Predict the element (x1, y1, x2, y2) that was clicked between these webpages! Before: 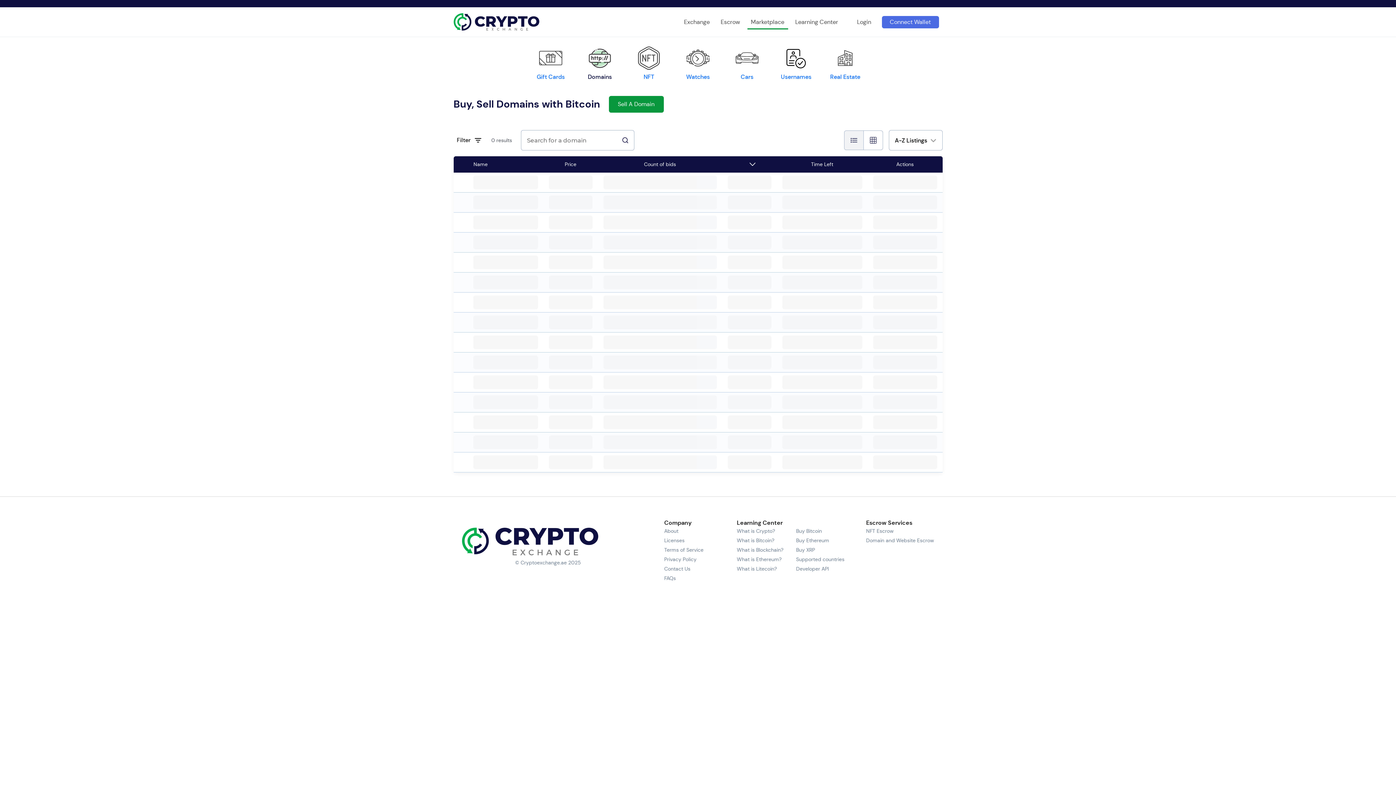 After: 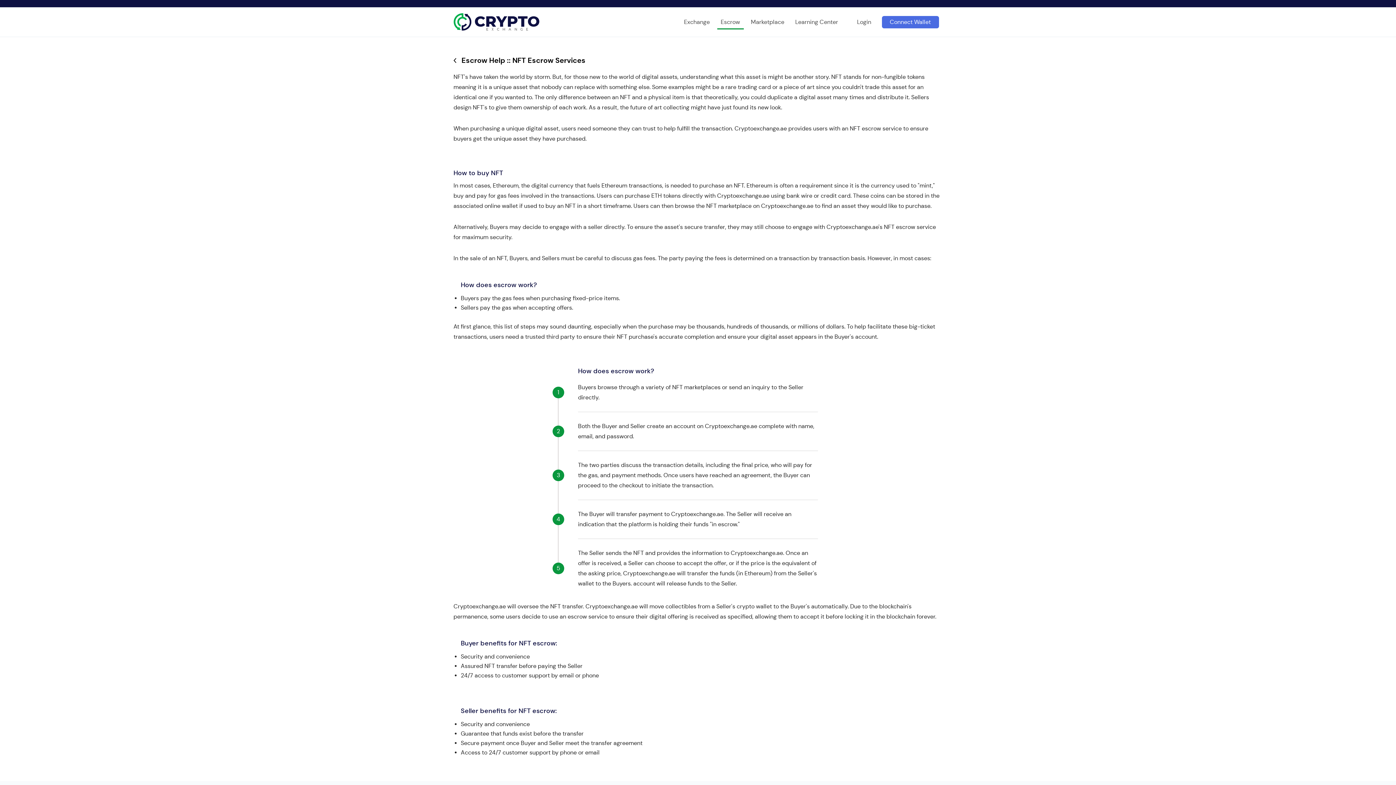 Action: label: NFT Escrow bbox: (866, 527, 942, 535)